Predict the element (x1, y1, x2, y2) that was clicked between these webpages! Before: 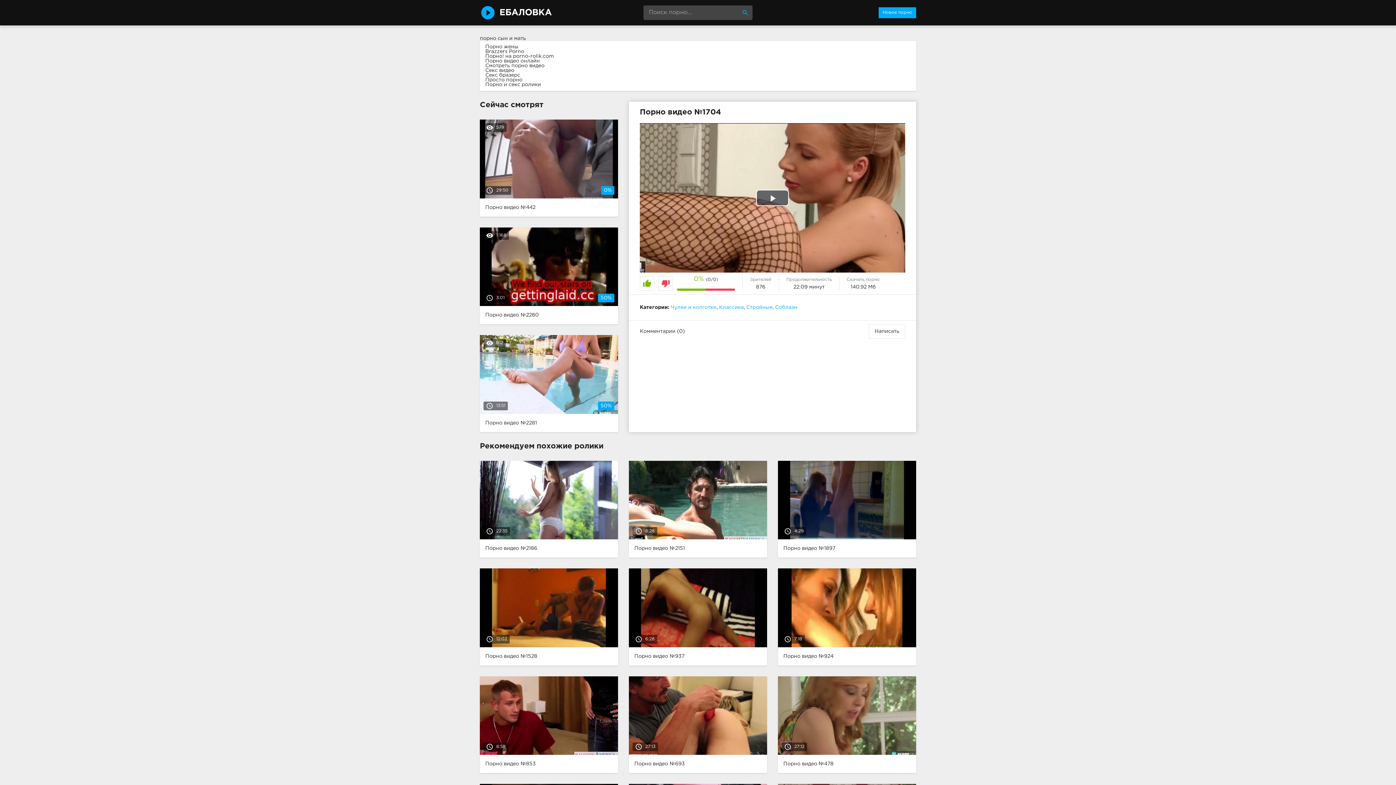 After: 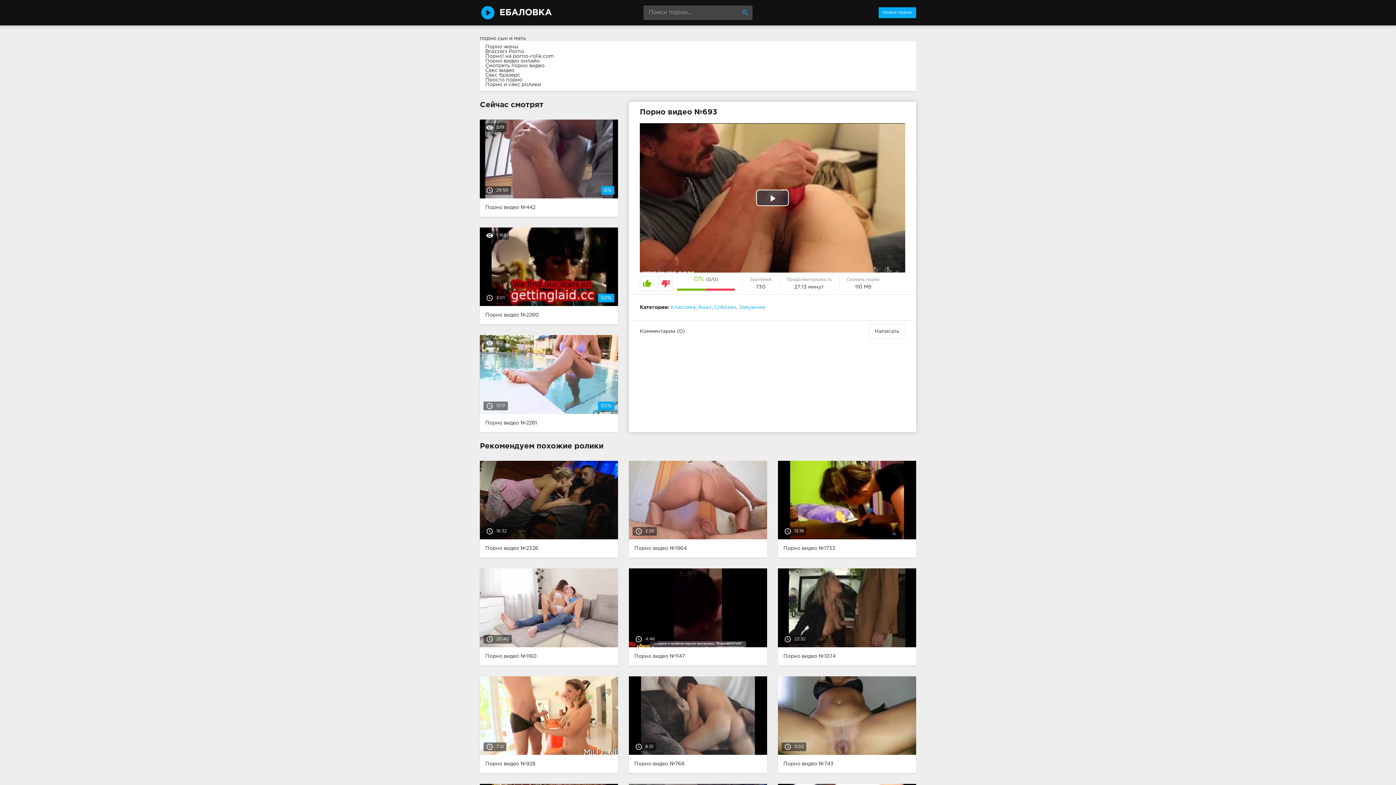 Action: label: access_time27:13
Порно видео №693 bbox: (623, 676, 772, 773)